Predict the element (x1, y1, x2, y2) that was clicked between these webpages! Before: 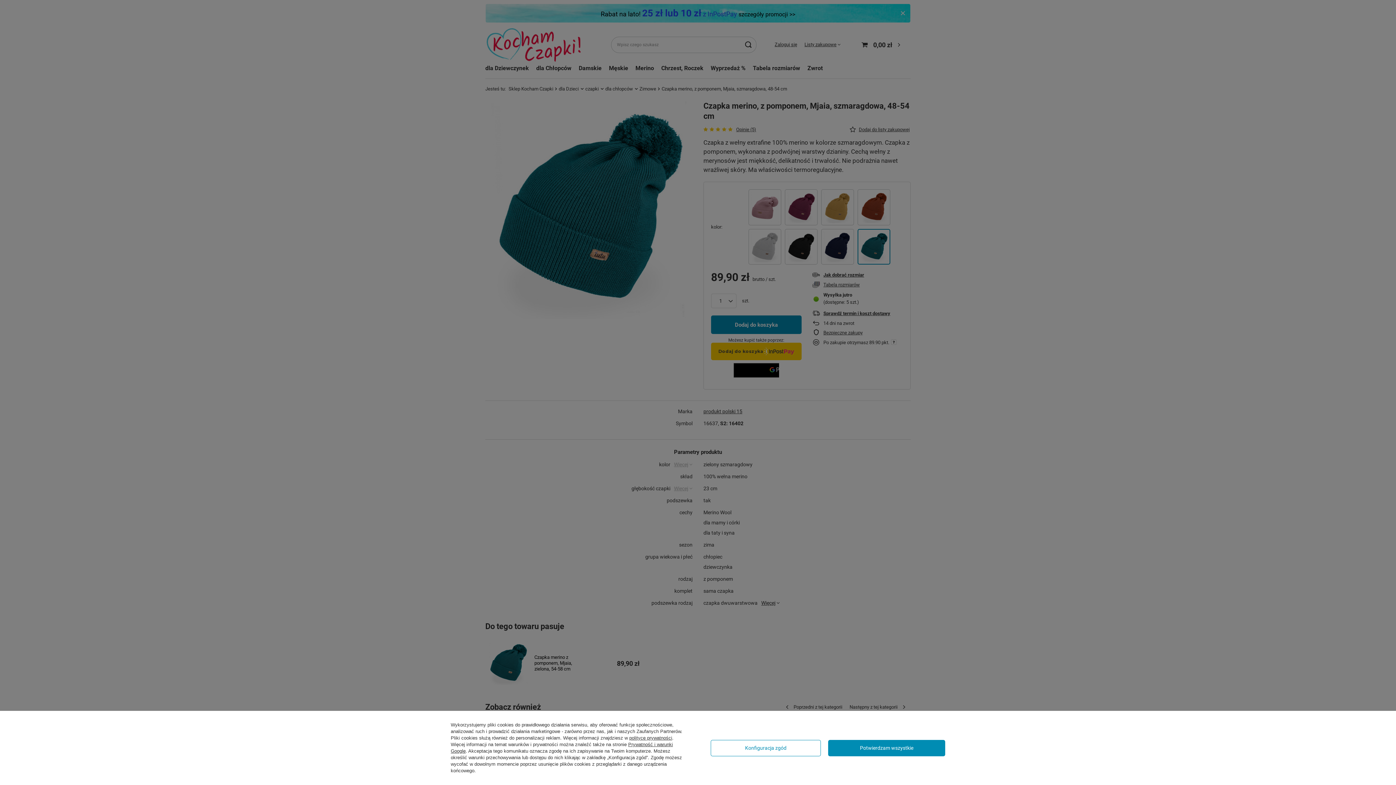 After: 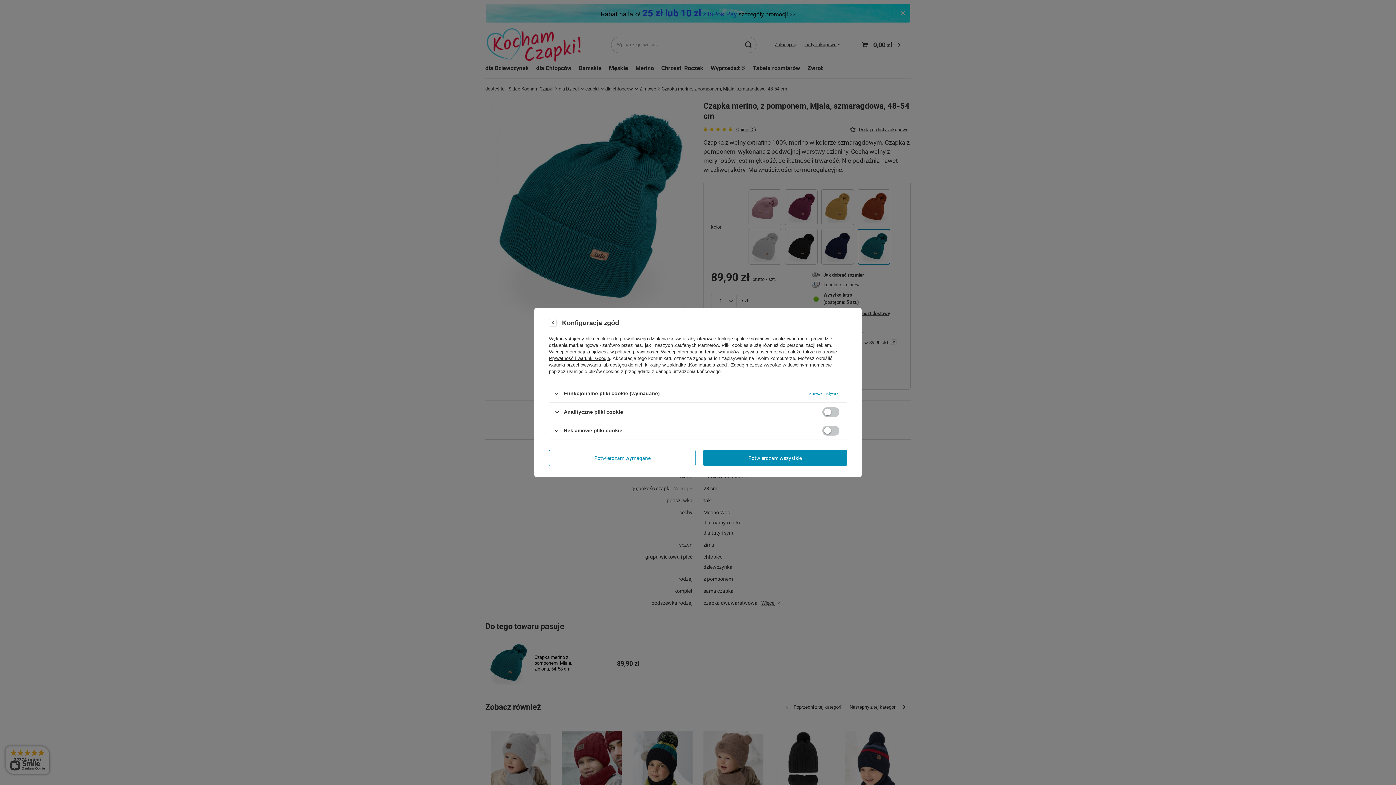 Action: bbox: (710, 740, 821, 756) label: Konfiguracja zgód